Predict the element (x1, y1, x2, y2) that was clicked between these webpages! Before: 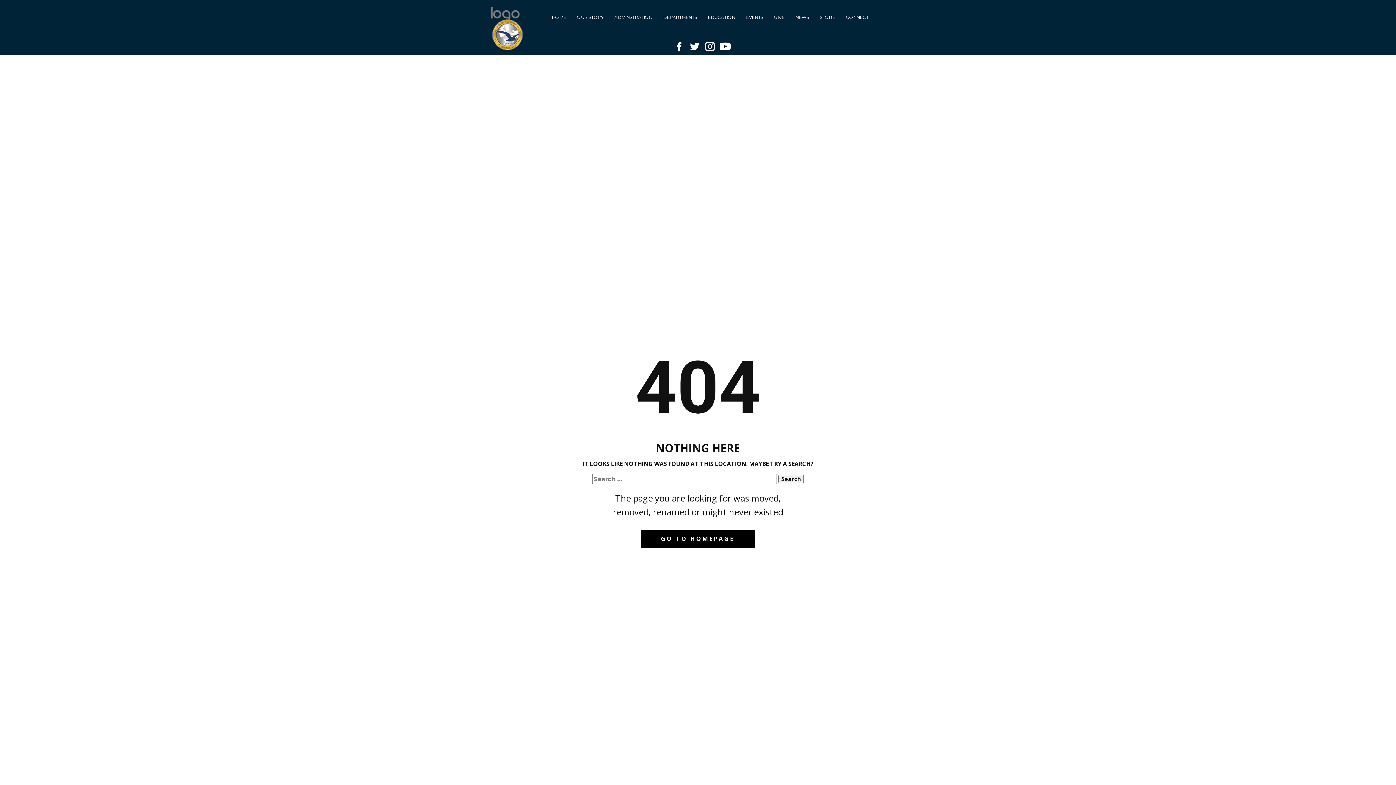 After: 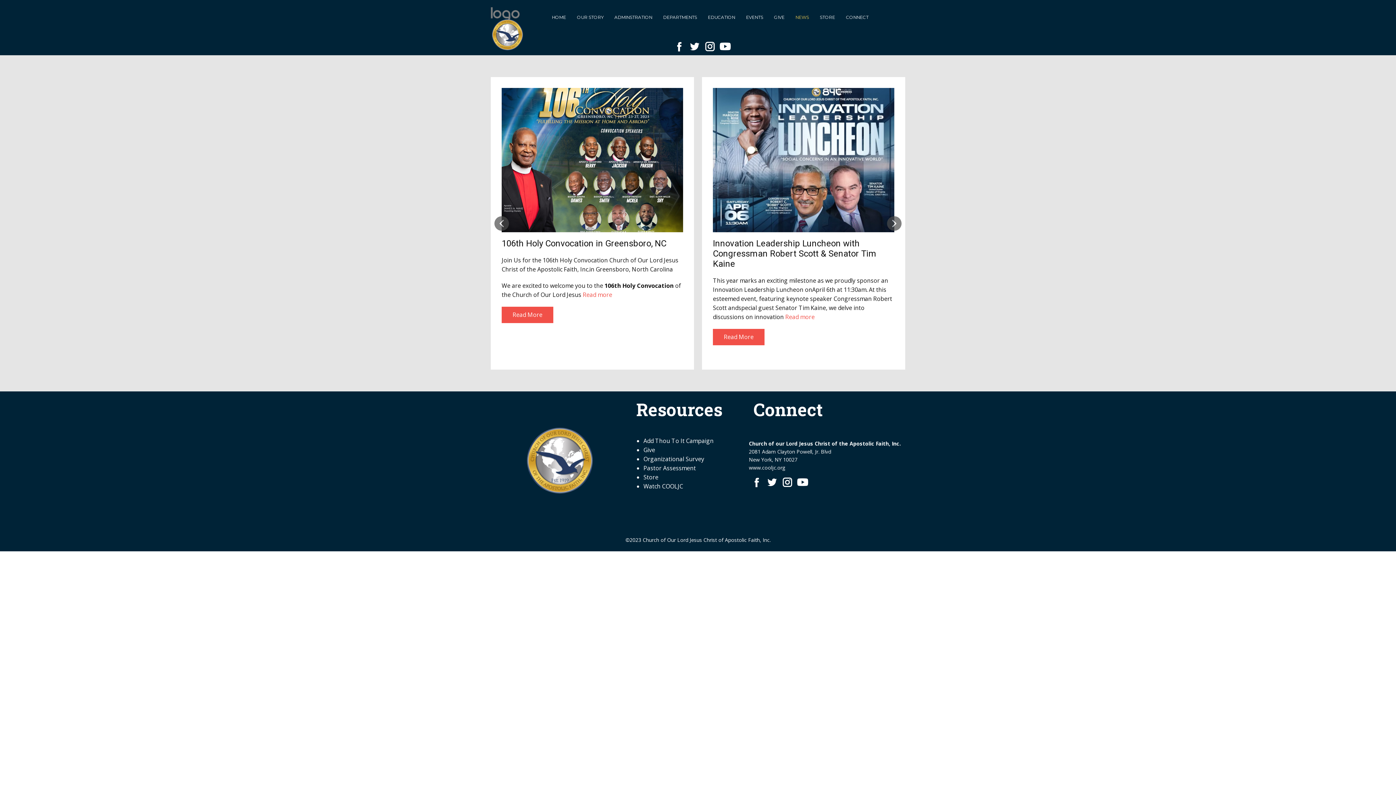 Action: label: NEWS bbox: (795, 11, 809, 23)